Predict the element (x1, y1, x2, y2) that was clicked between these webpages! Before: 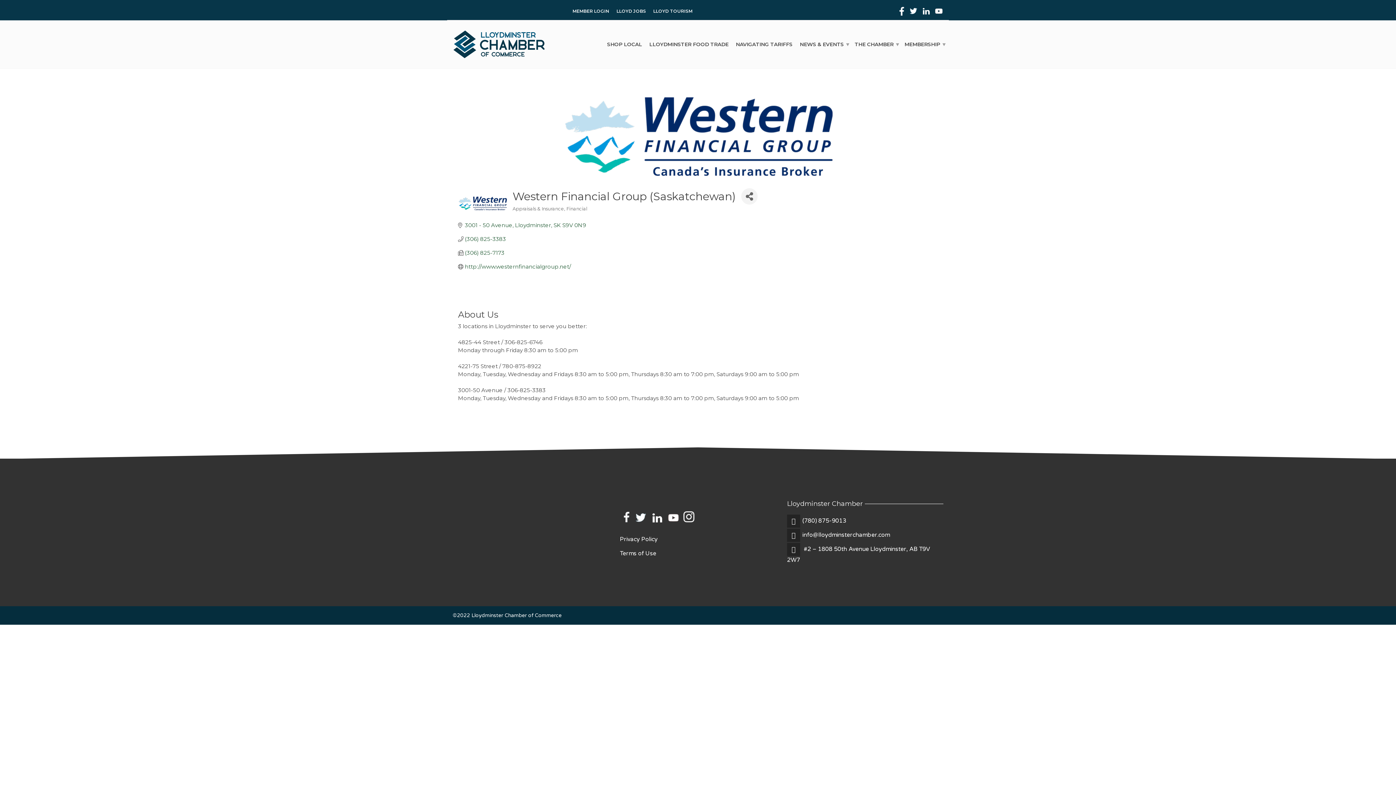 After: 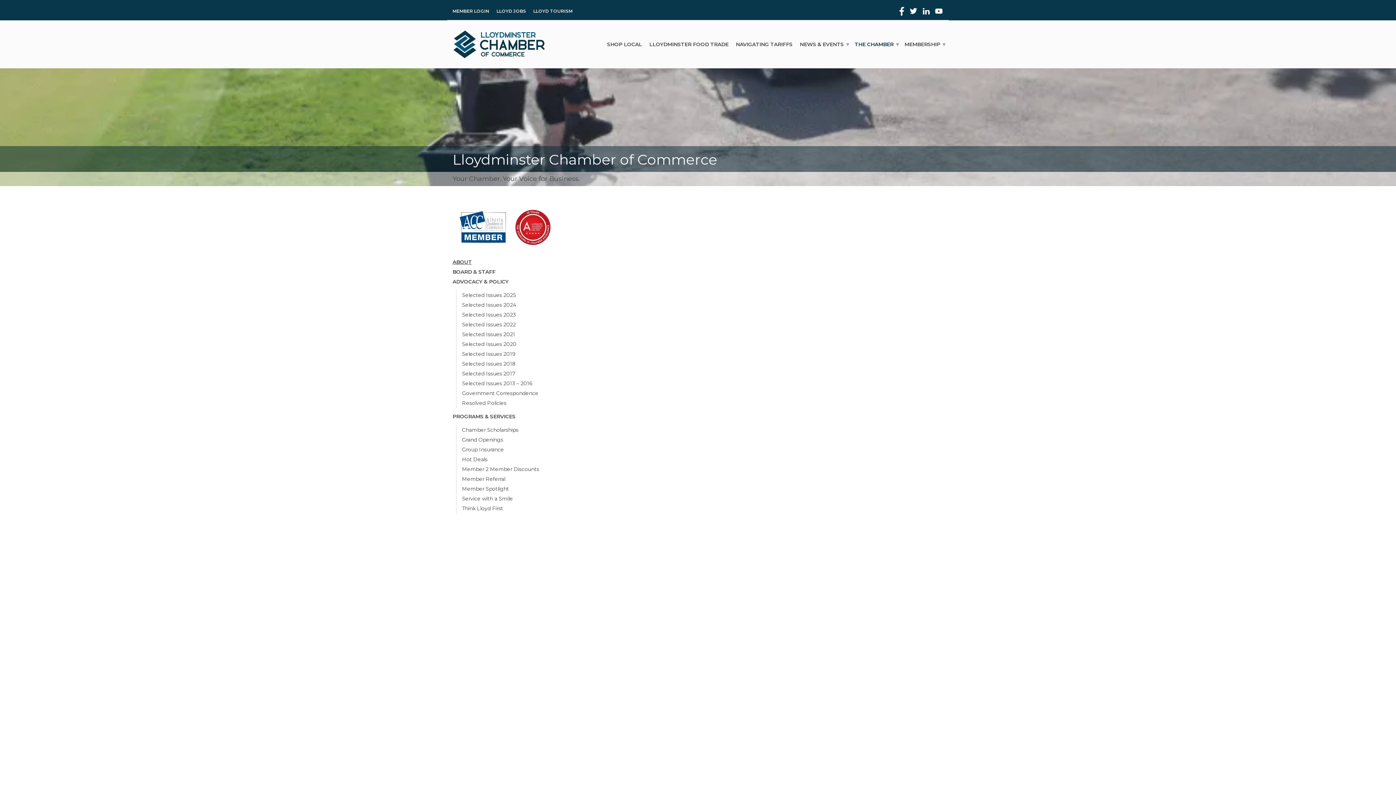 Action: bbox: (851, 38, 901, 50) label: THE CHAMBER